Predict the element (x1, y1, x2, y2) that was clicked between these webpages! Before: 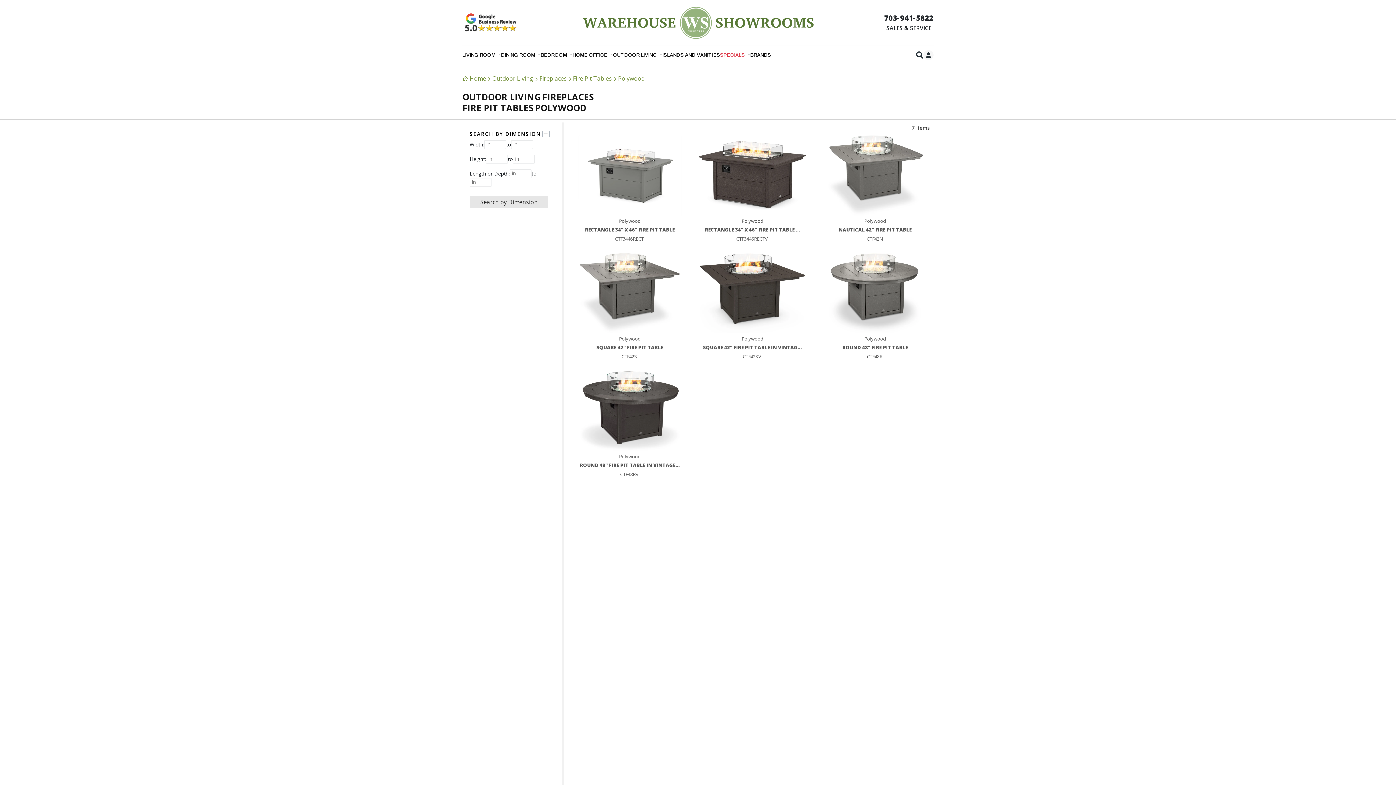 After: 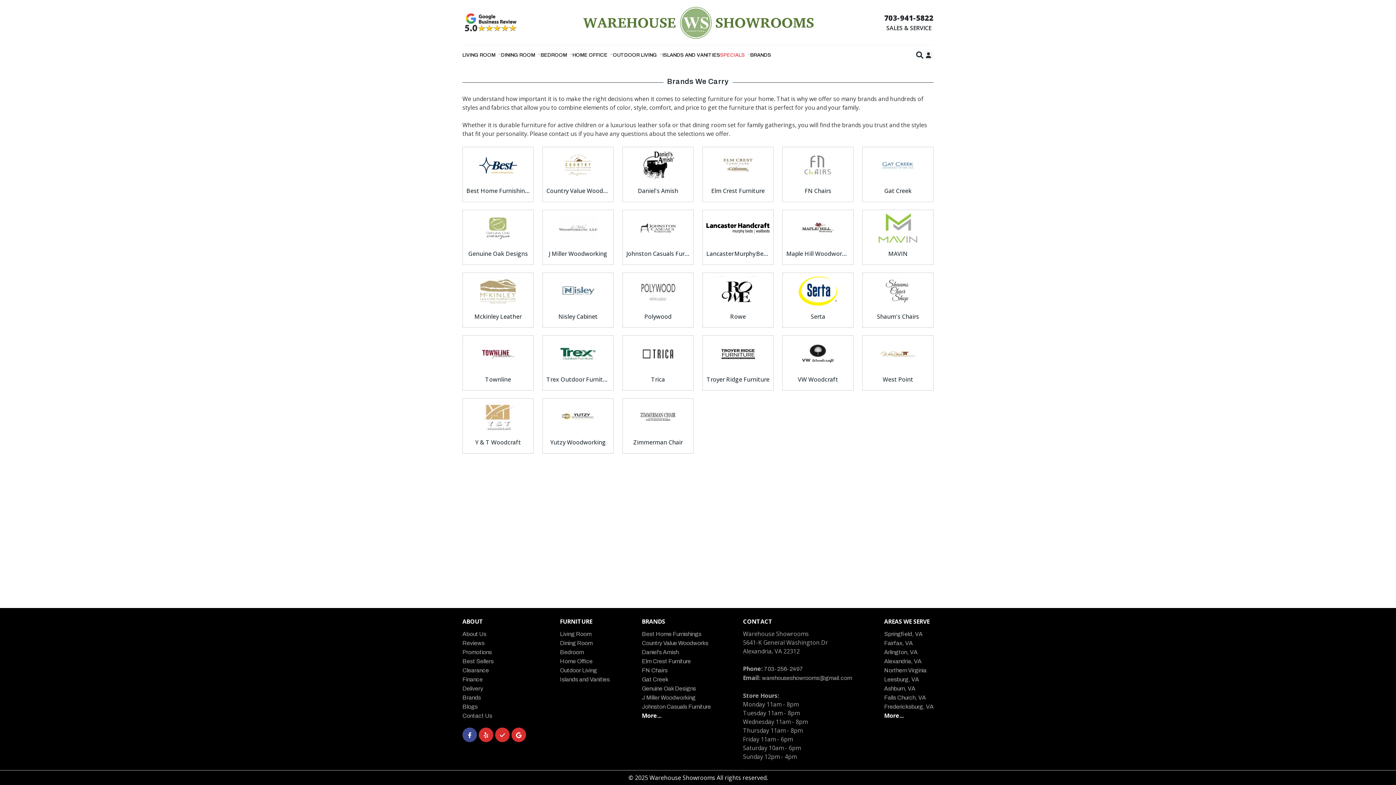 Action: bbox: (750, 45, 771, 65) label: BRANDS